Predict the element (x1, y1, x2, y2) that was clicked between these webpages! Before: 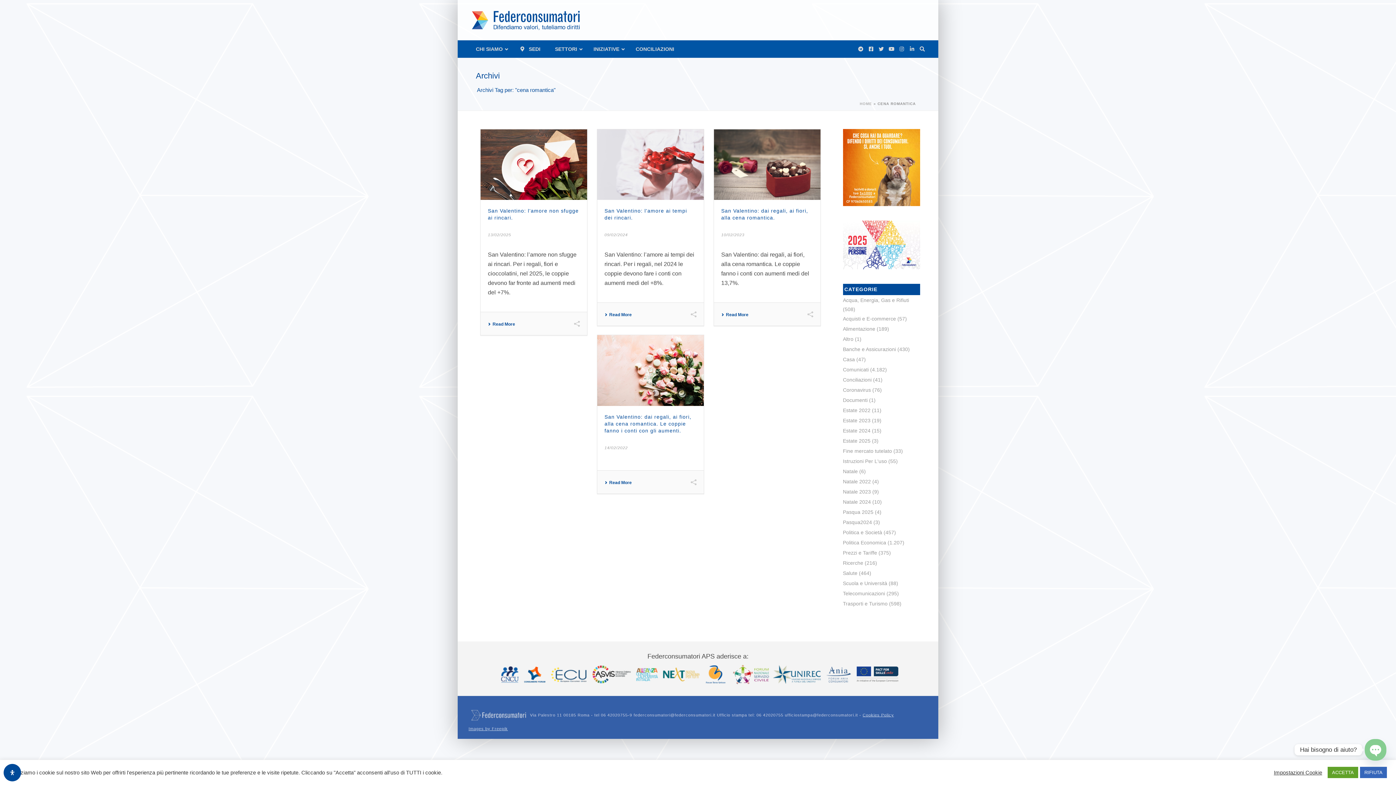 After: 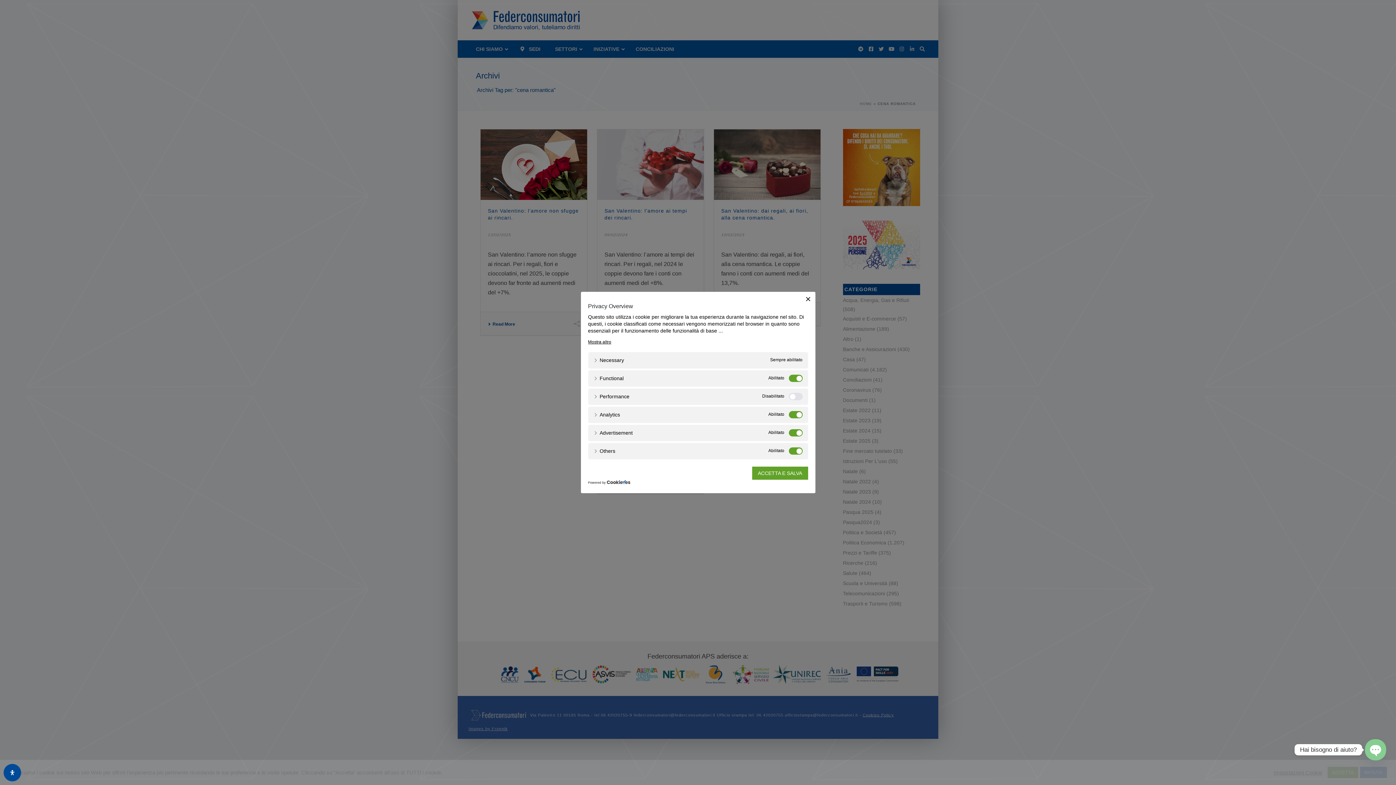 Action: bbox: (1274, 769, 1322, 776) label: Impostazioni Cookie